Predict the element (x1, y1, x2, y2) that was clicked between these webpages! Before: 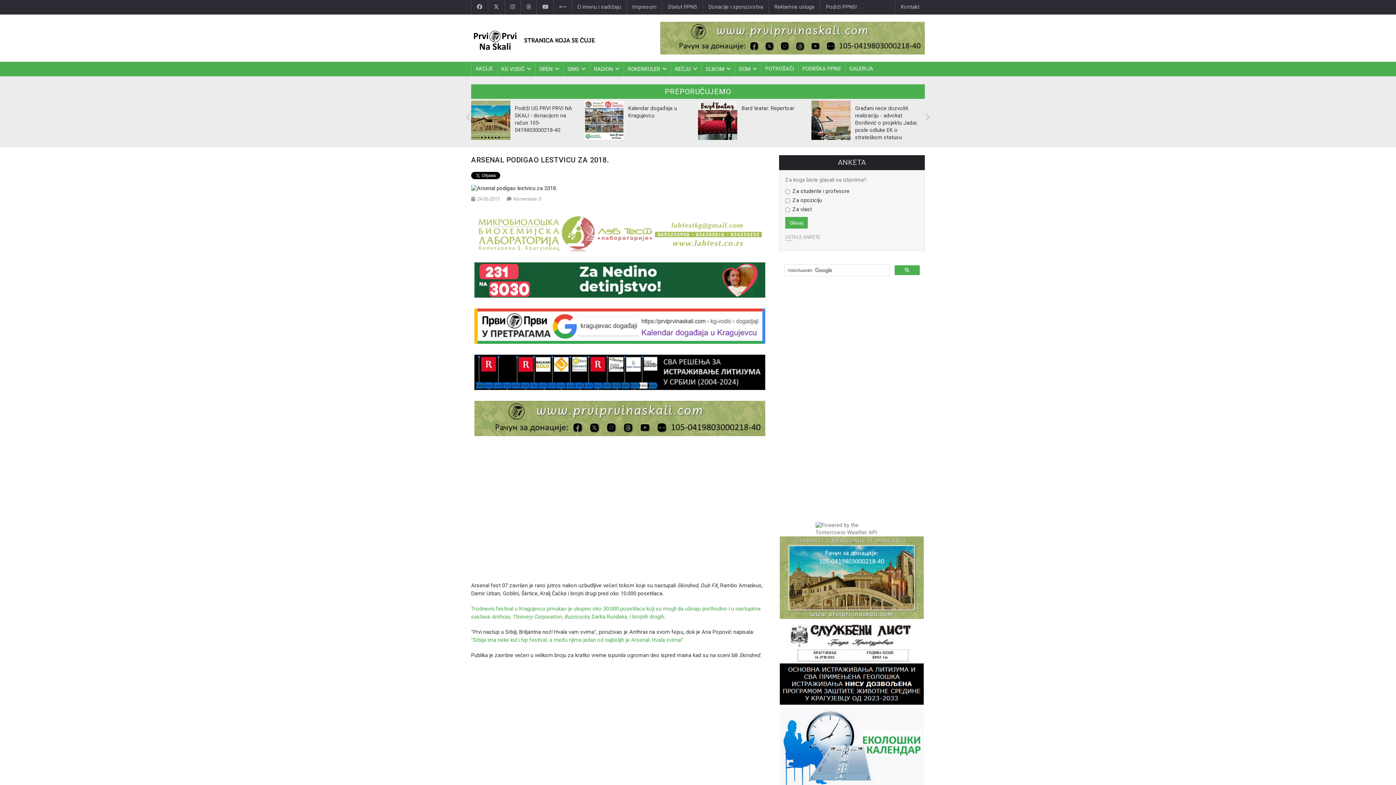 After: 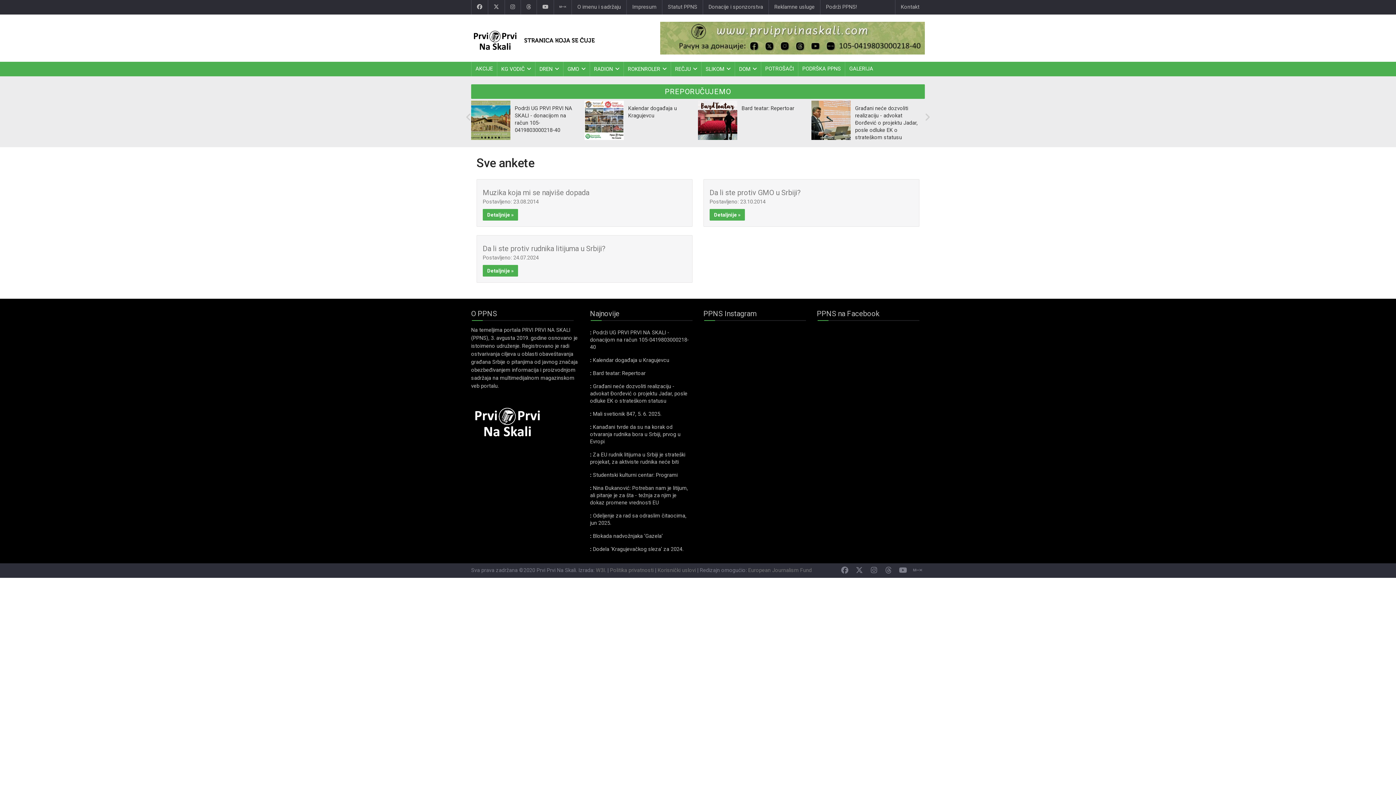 Action: label: OSTALE ANKETE bbox: (785, 232, 918, 244)